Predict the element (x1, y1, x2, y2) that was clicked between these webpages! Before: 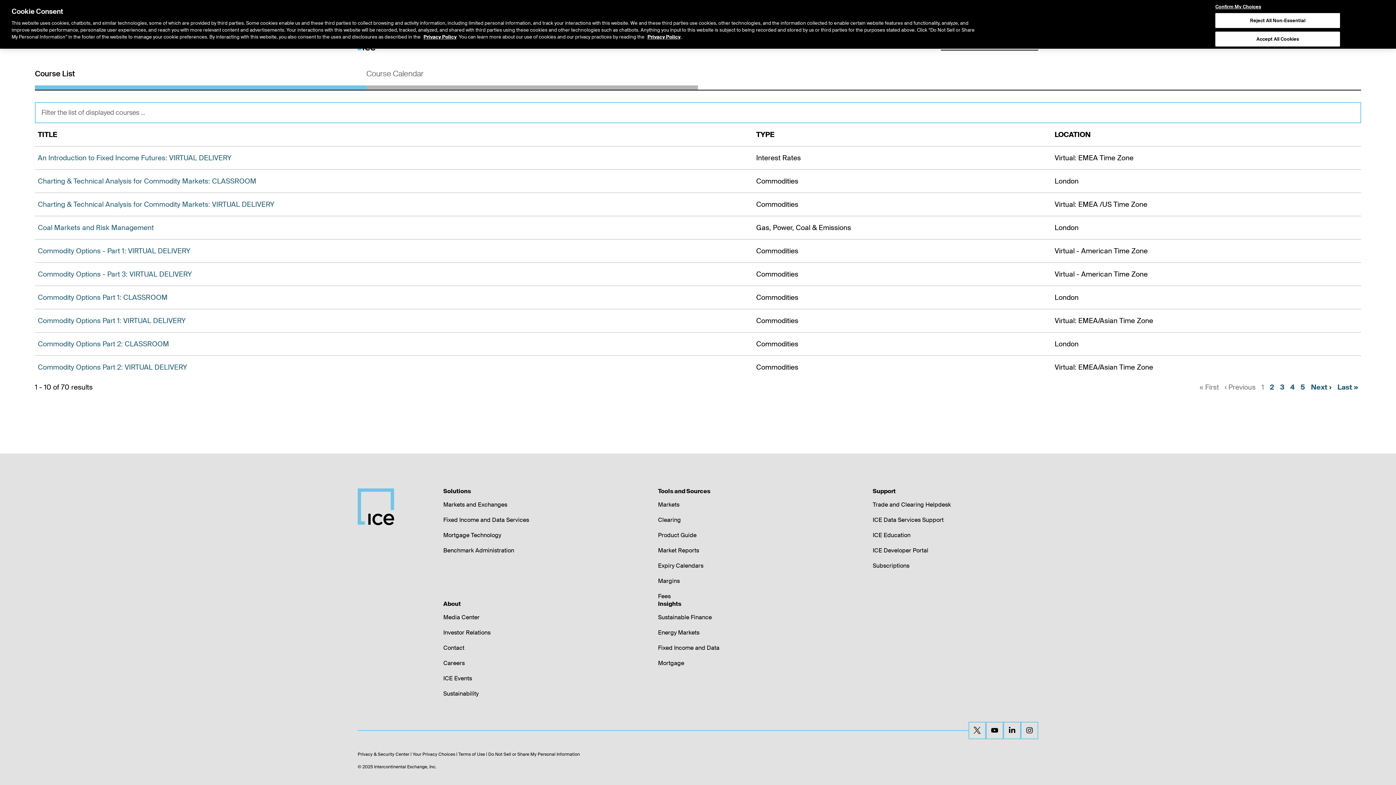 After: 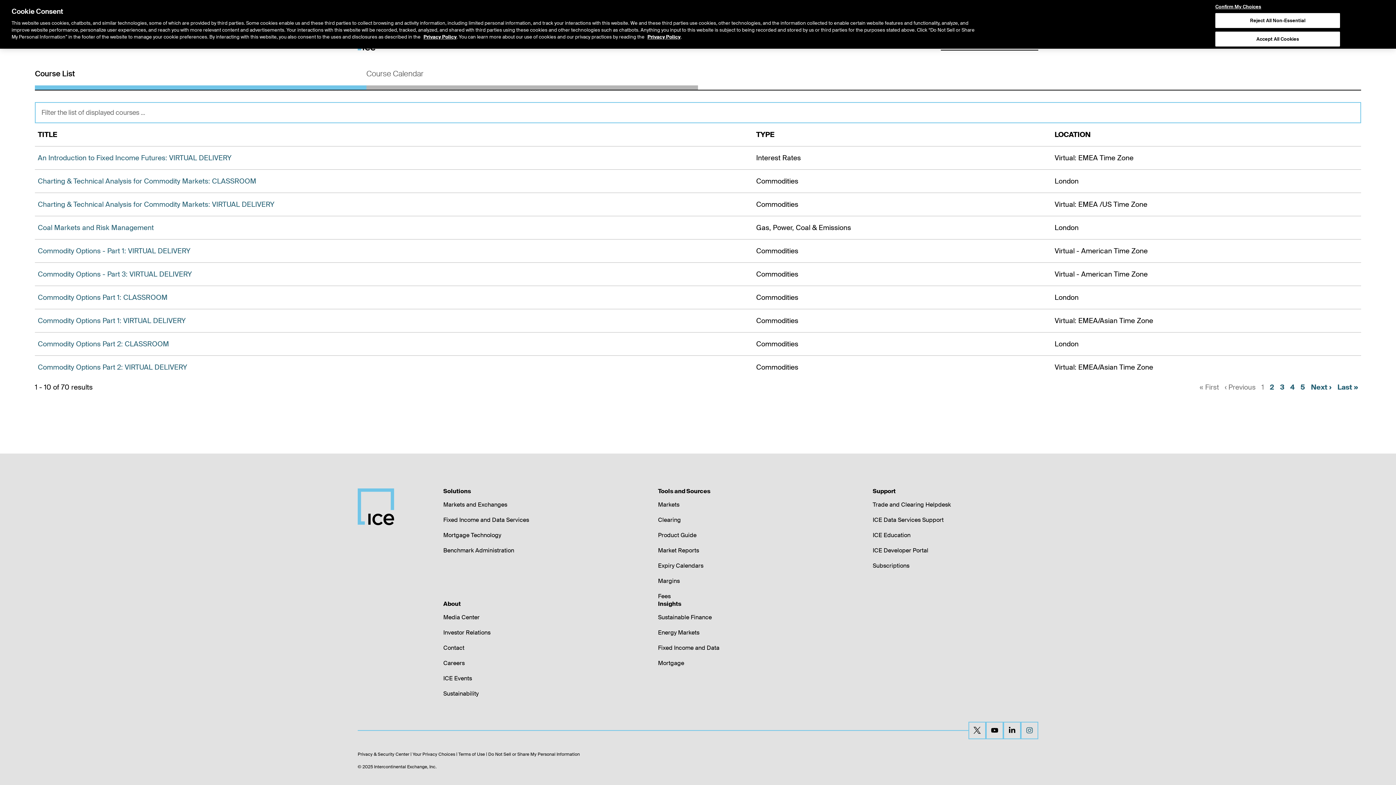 Action: bbox: (1021, 722, 1038, 739)